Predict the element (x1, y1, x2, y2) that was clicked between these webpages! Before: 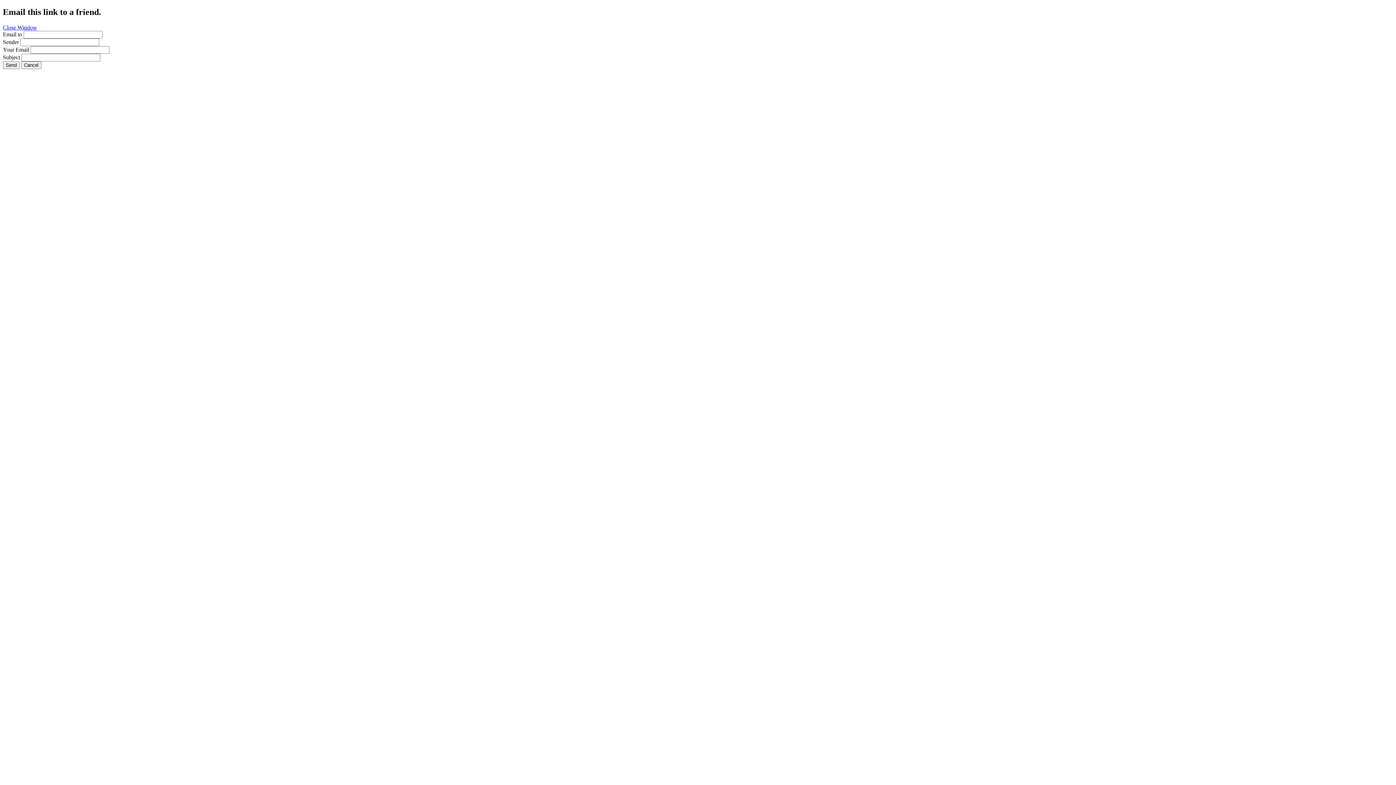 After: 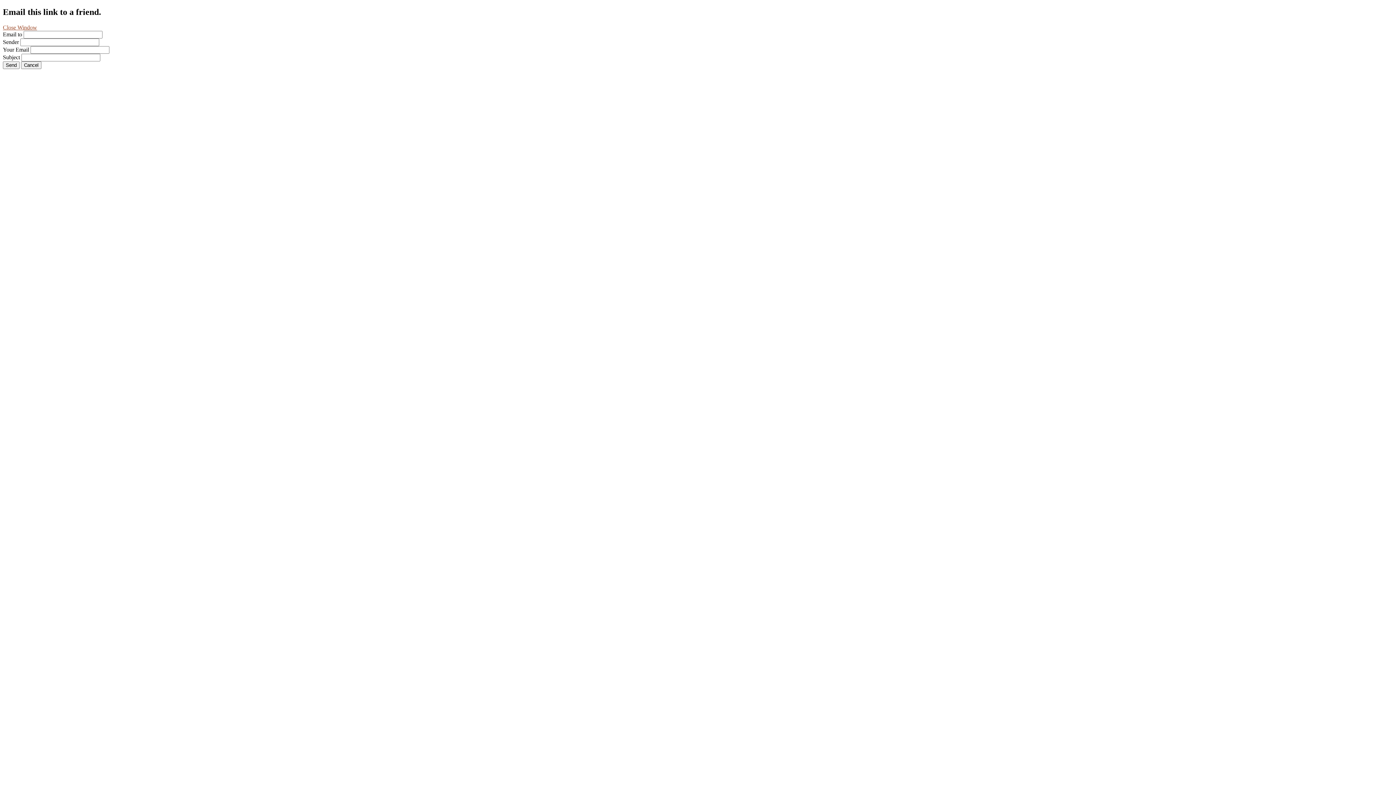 Action: bbox: (2, 24, 37, 30) label: Close Window